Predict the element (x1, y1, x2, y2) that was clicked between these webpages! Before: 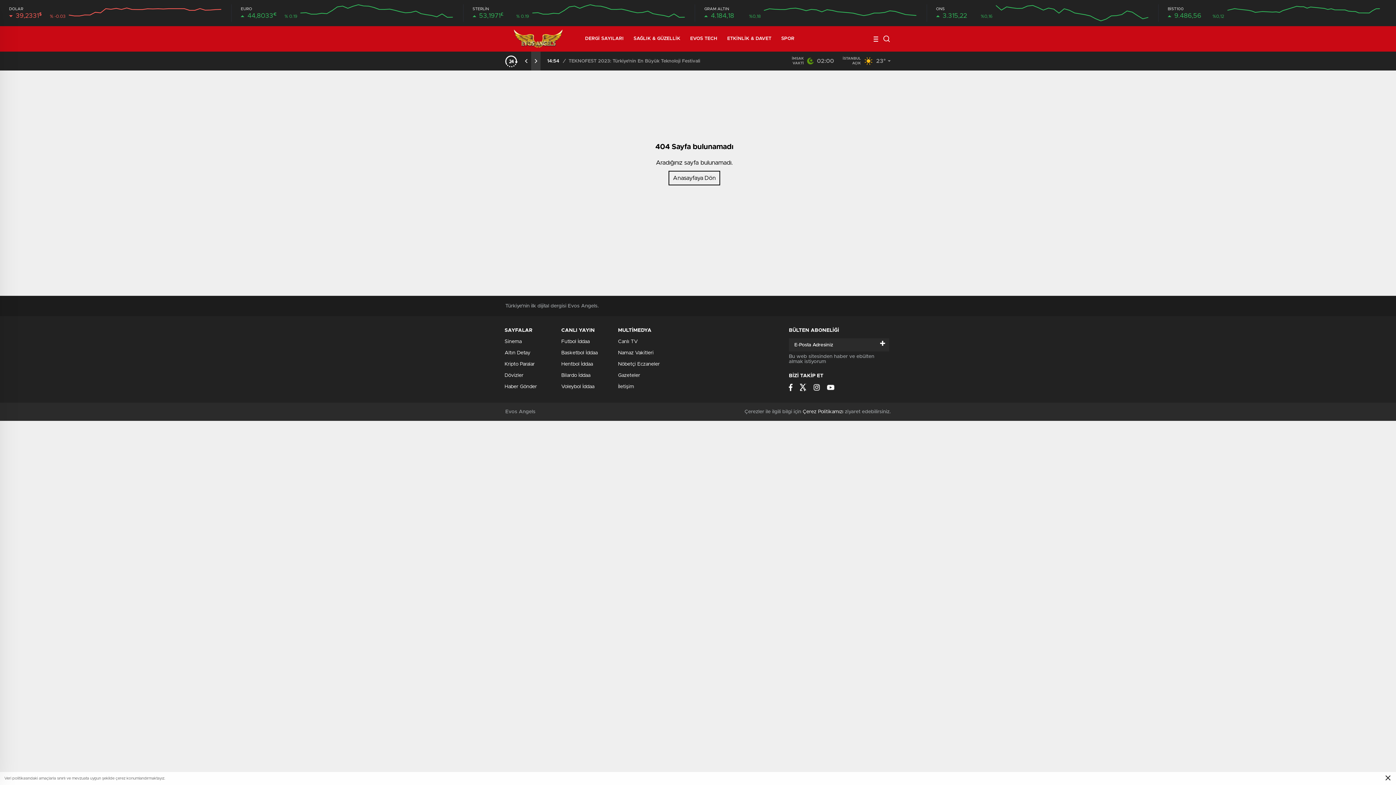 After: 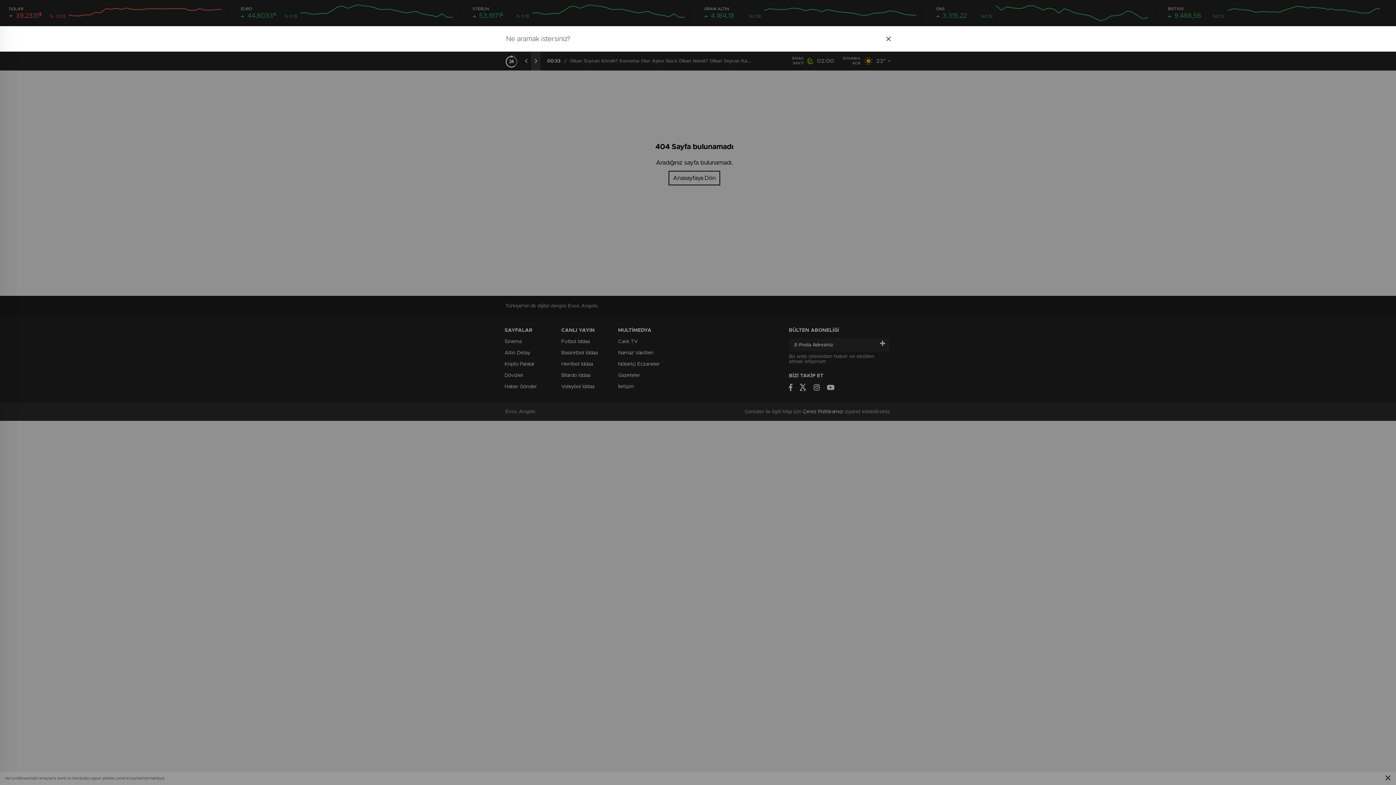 Action: bbox: (882, 34, 890, 42)